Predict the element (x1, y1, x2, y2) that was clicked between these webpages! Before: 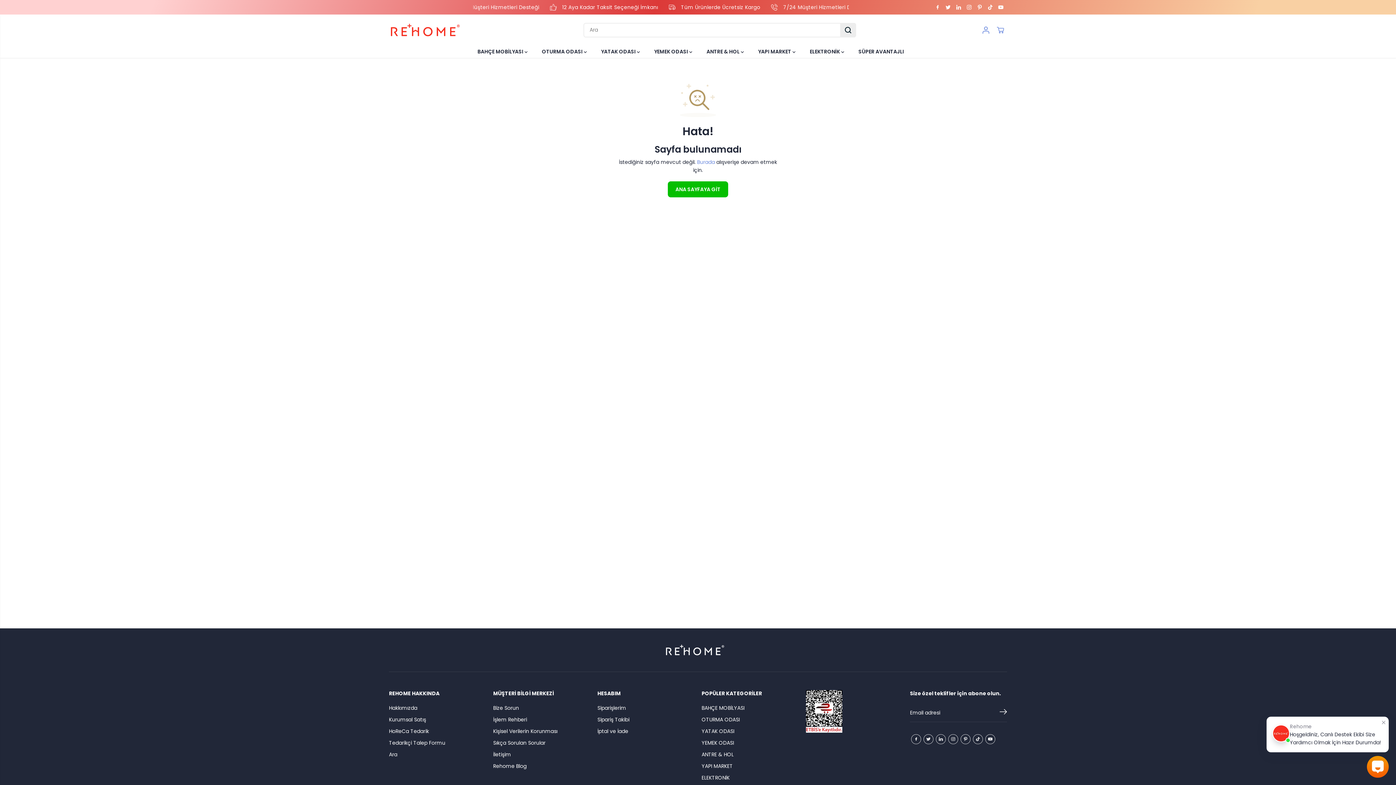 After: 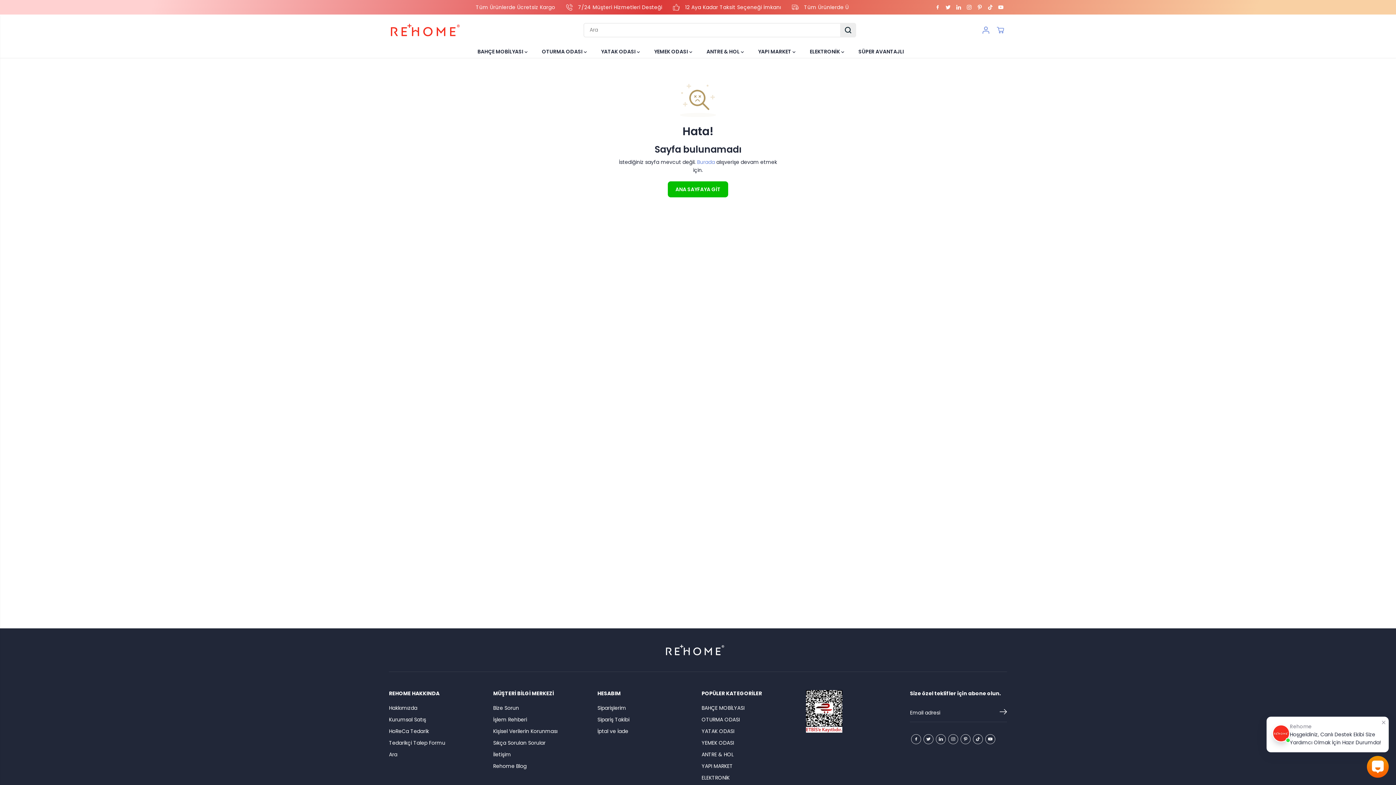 Action: bbox: (965, 2, 973, 11) label: instagram